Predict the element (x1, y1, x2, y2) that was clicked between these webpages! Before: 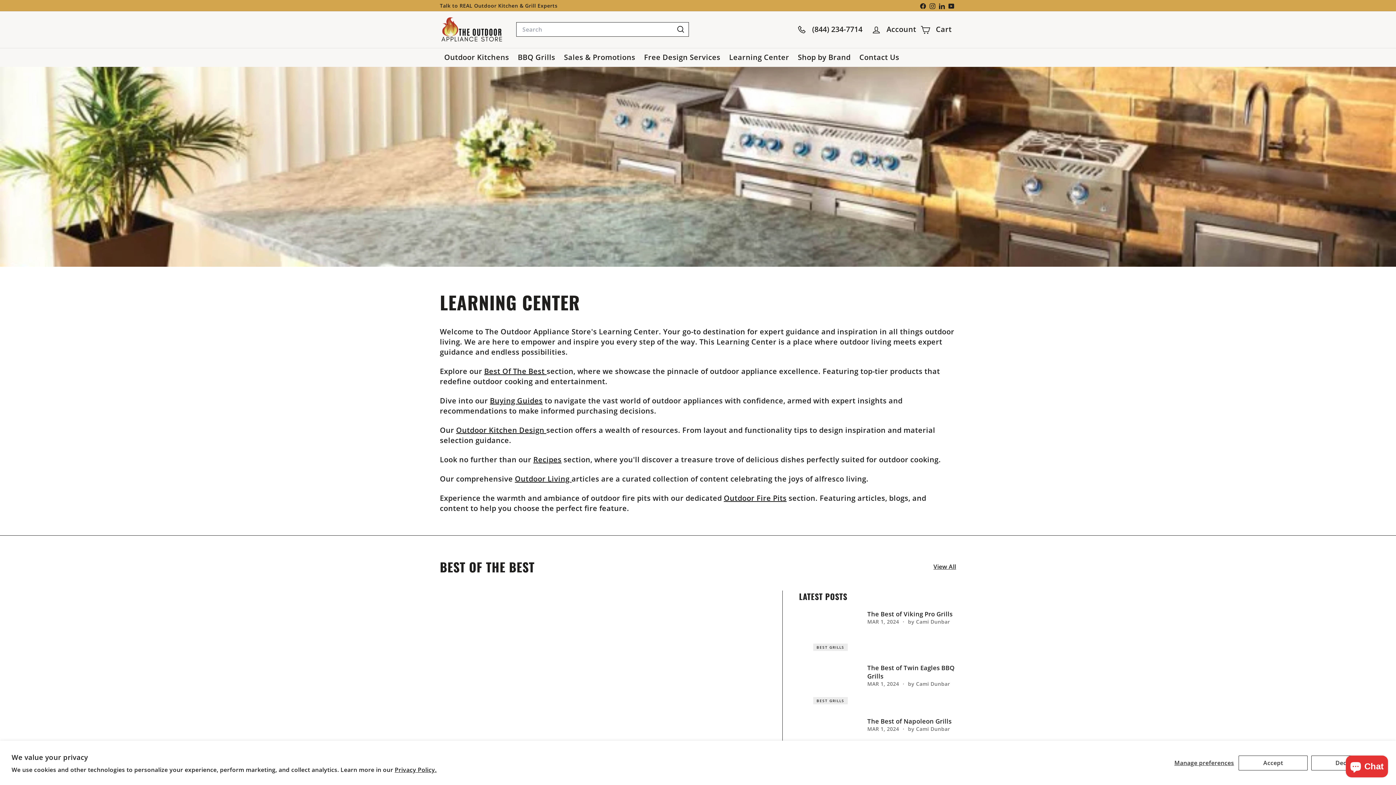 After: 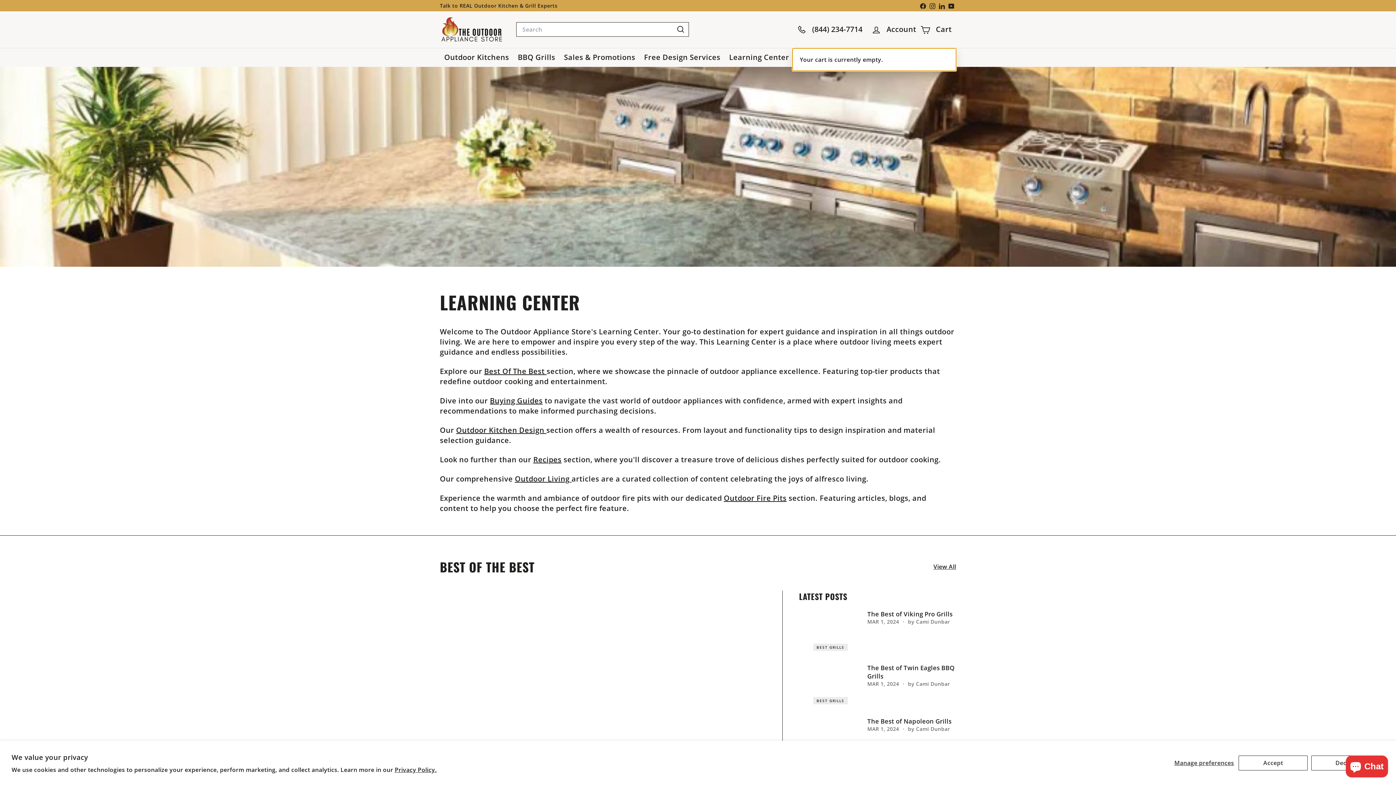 Action: label: 


Cart

 bbox: (916, 19, 956, 39)